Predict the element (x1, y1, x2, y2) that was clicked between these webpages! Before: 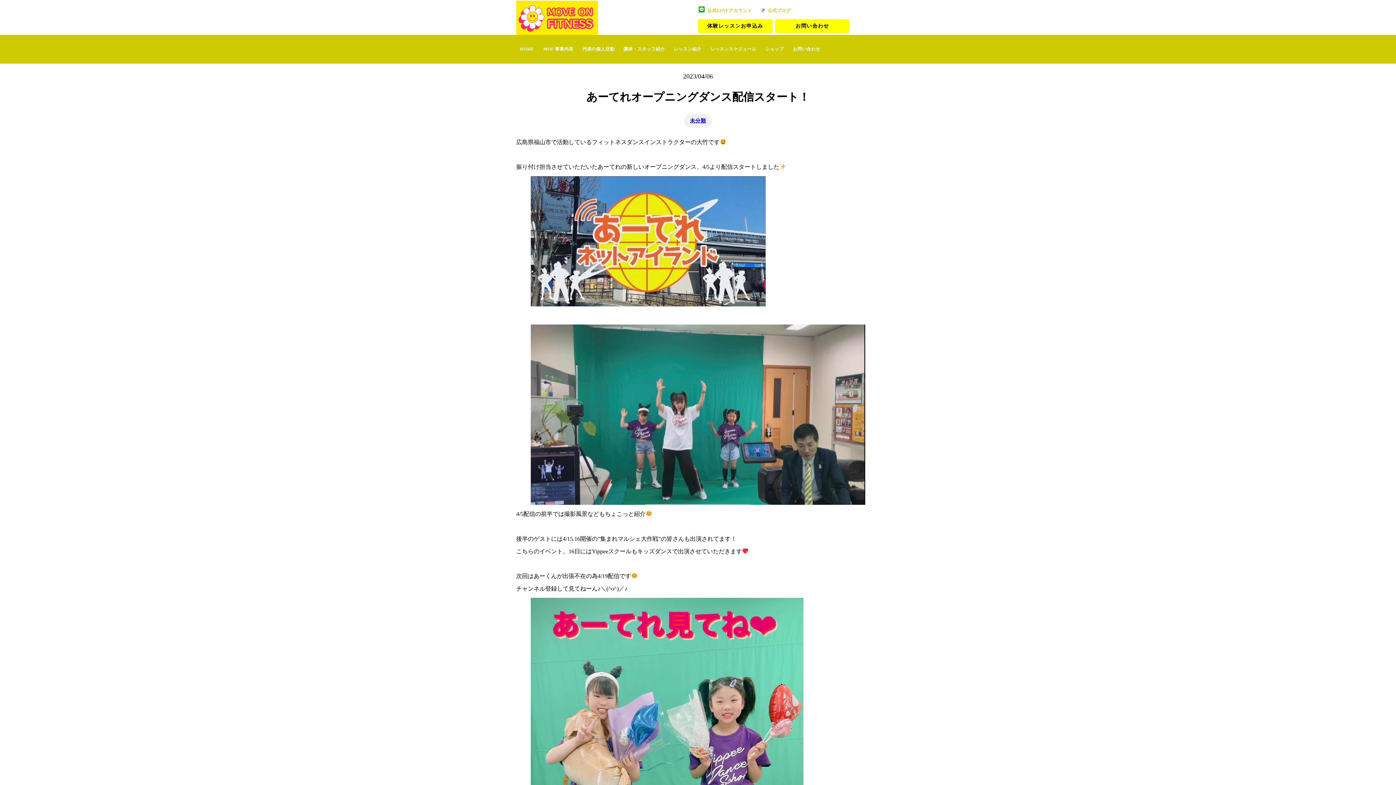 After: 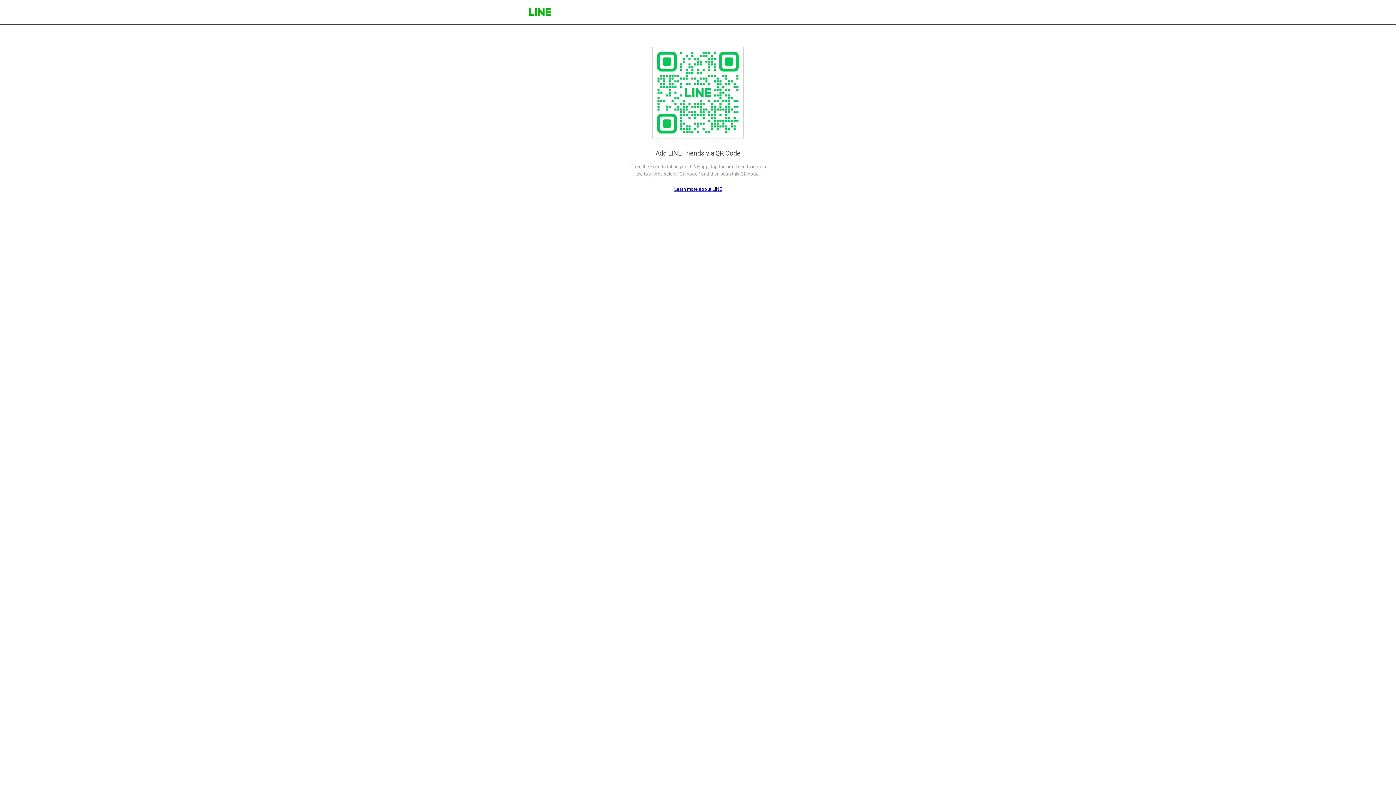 Action: label: 公式LINEアカウント bbox: (698, 8, 752, 13)